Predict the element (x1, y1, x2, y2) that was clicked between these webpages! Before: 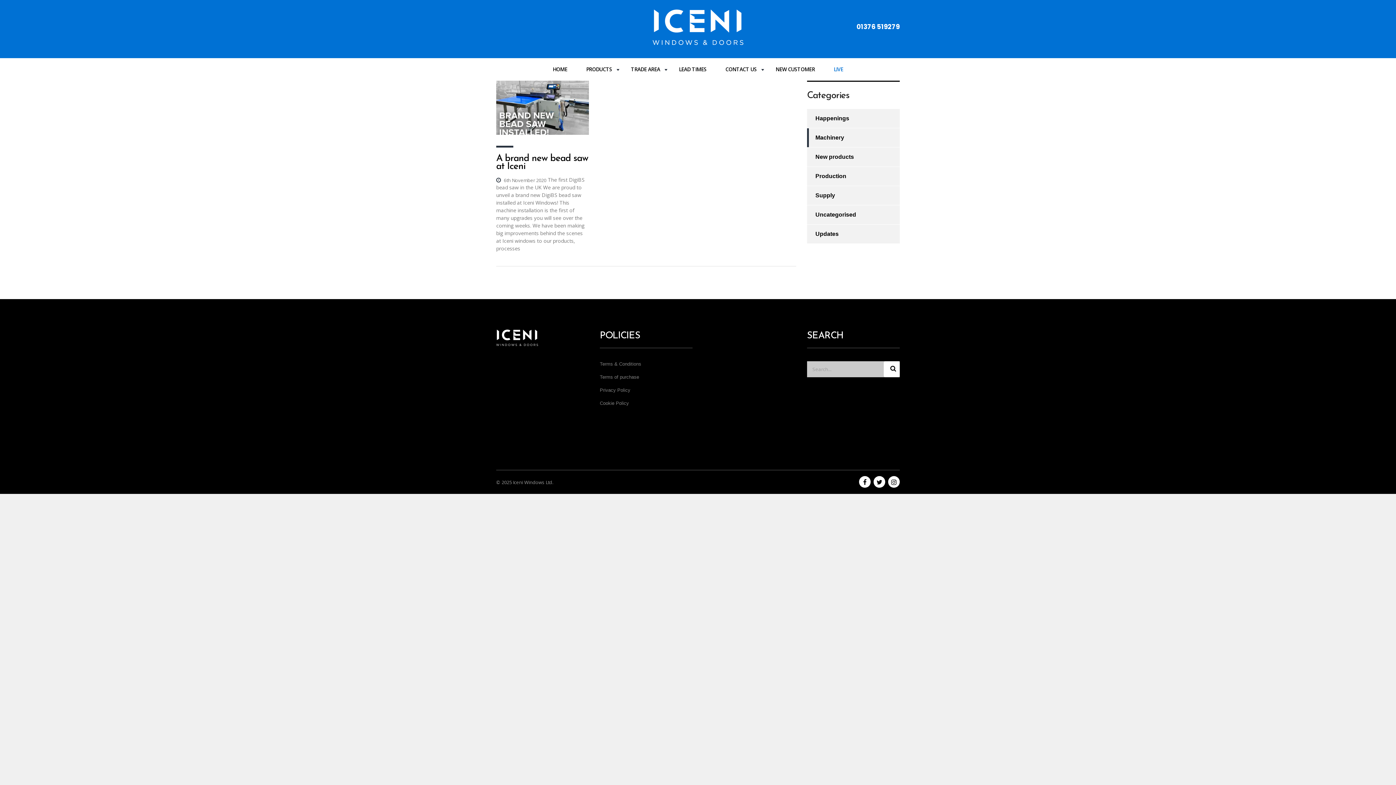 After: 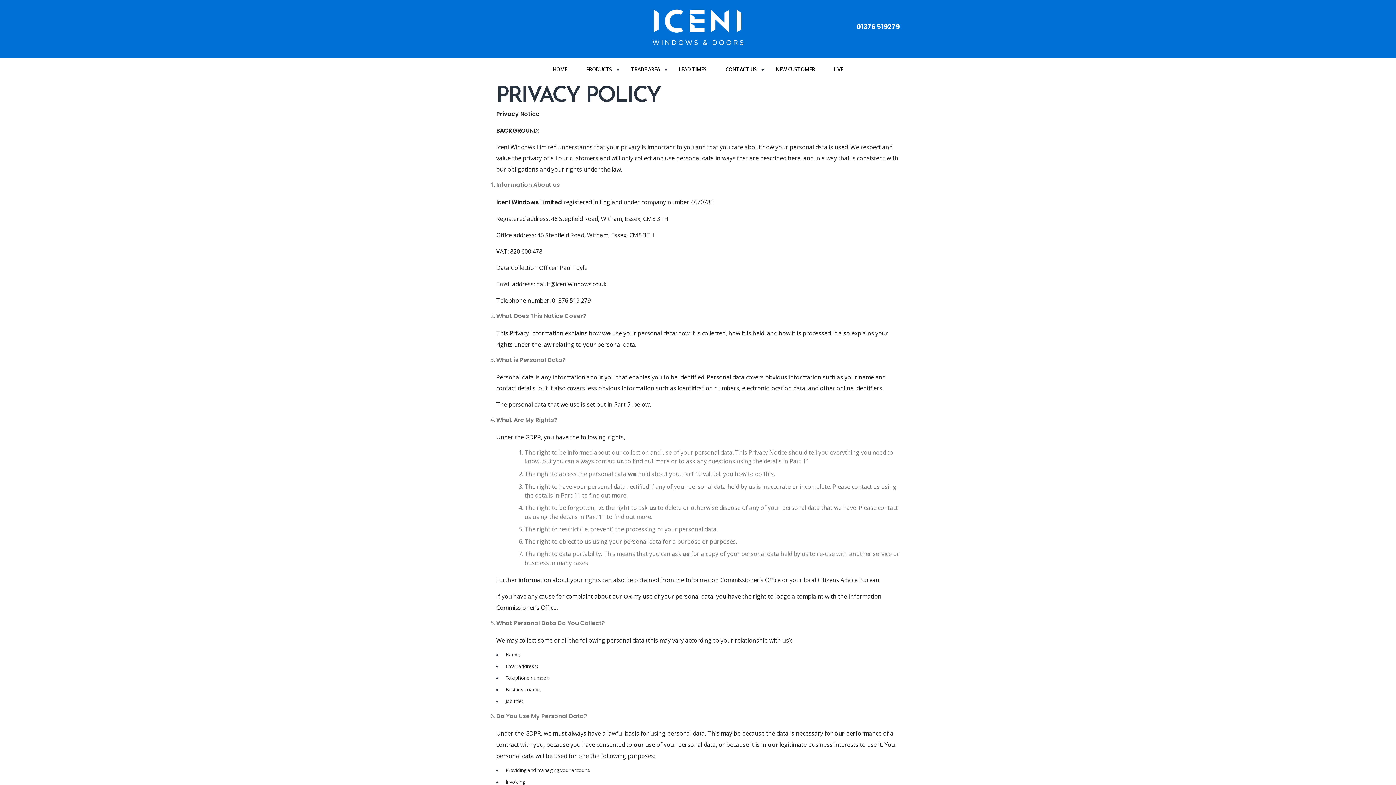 Action: bbox: (600, 387, 630, 393) label: Privacy Policy